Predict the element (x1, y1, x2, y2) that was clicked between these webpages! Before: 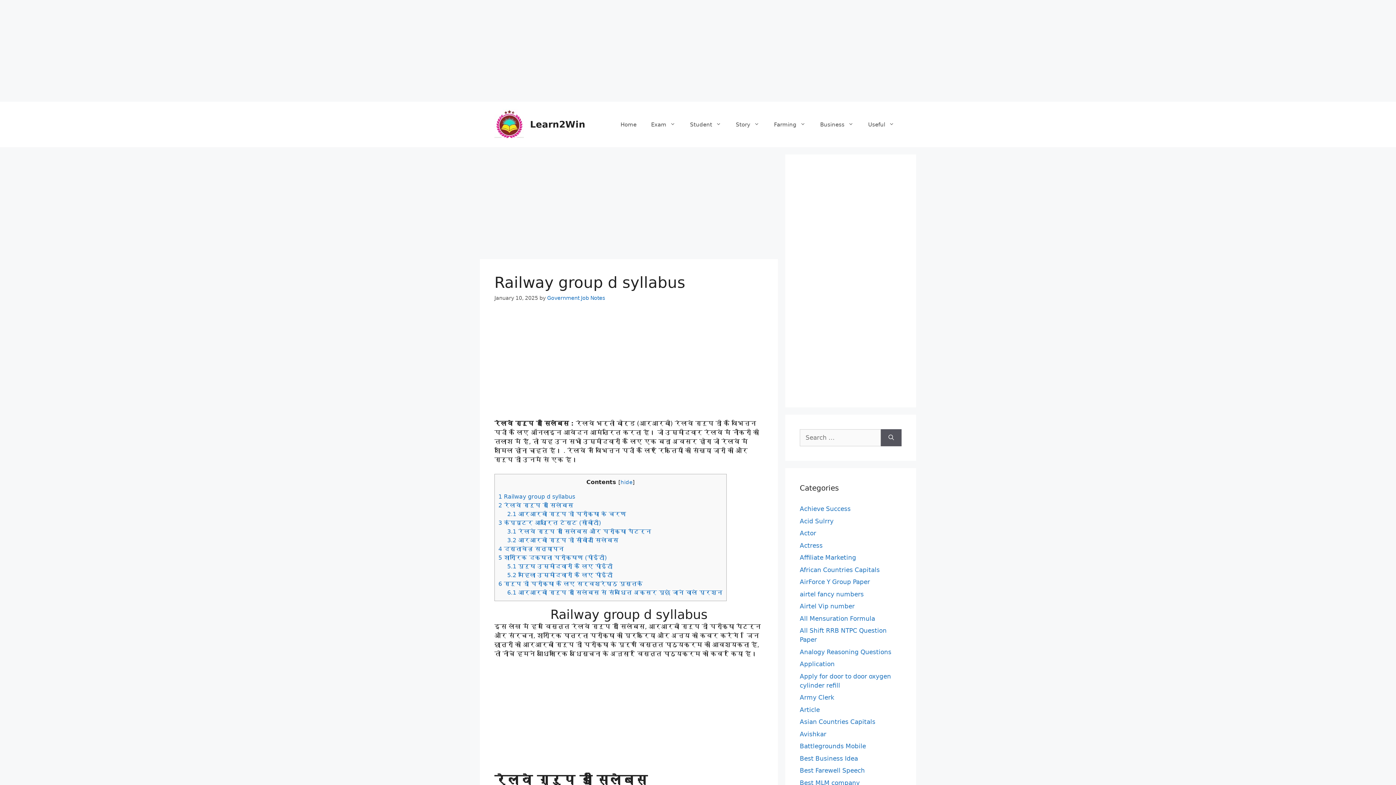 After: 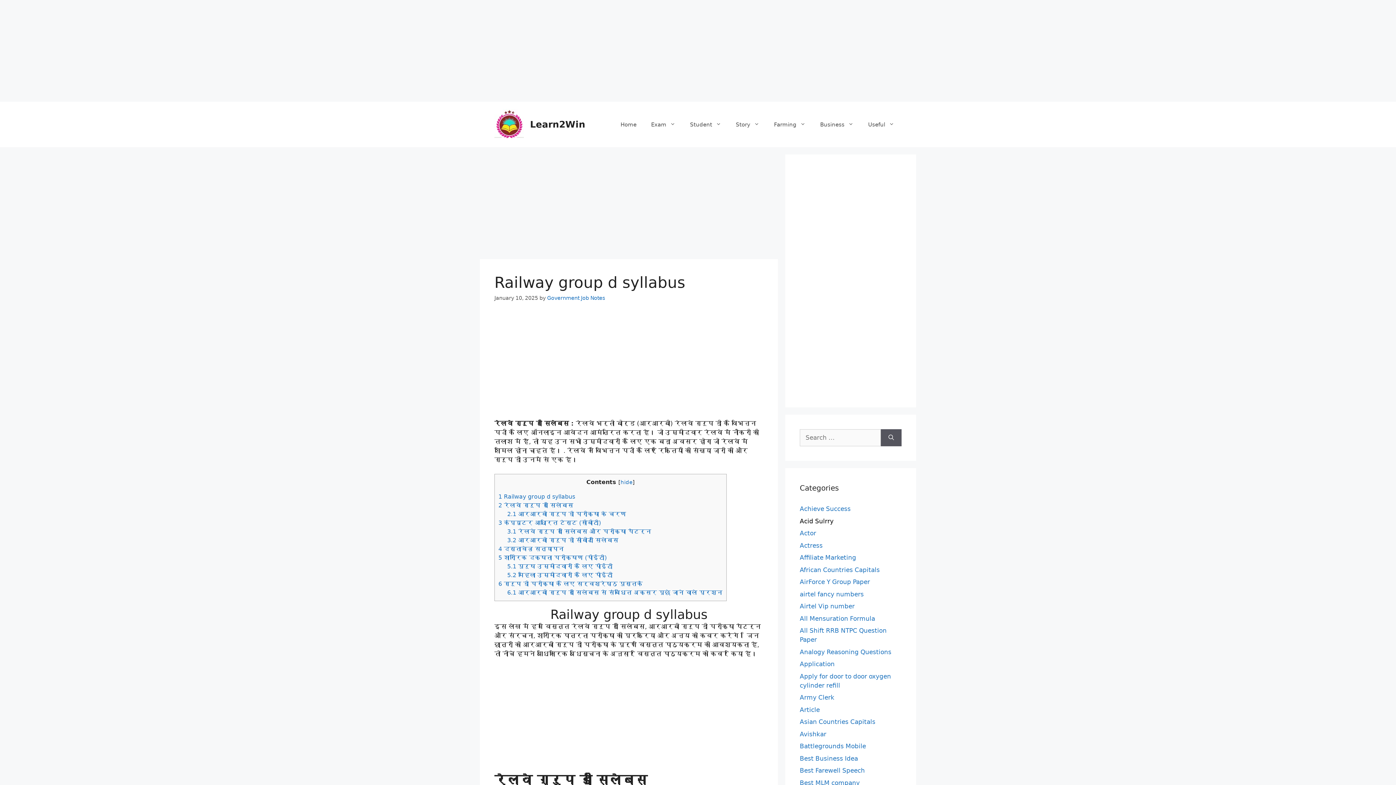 Action: bbox: (800, 517, 833, 524) label: Acid Sulrry